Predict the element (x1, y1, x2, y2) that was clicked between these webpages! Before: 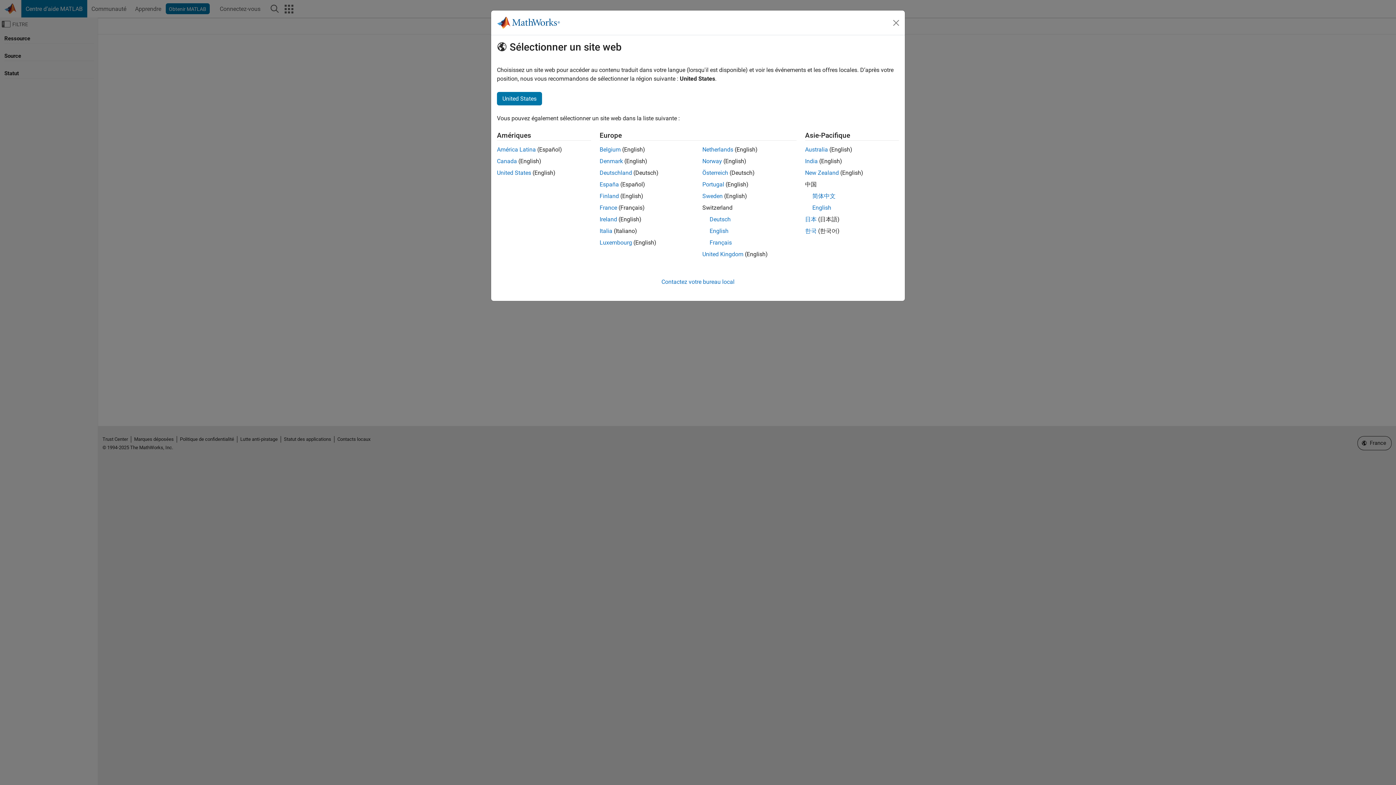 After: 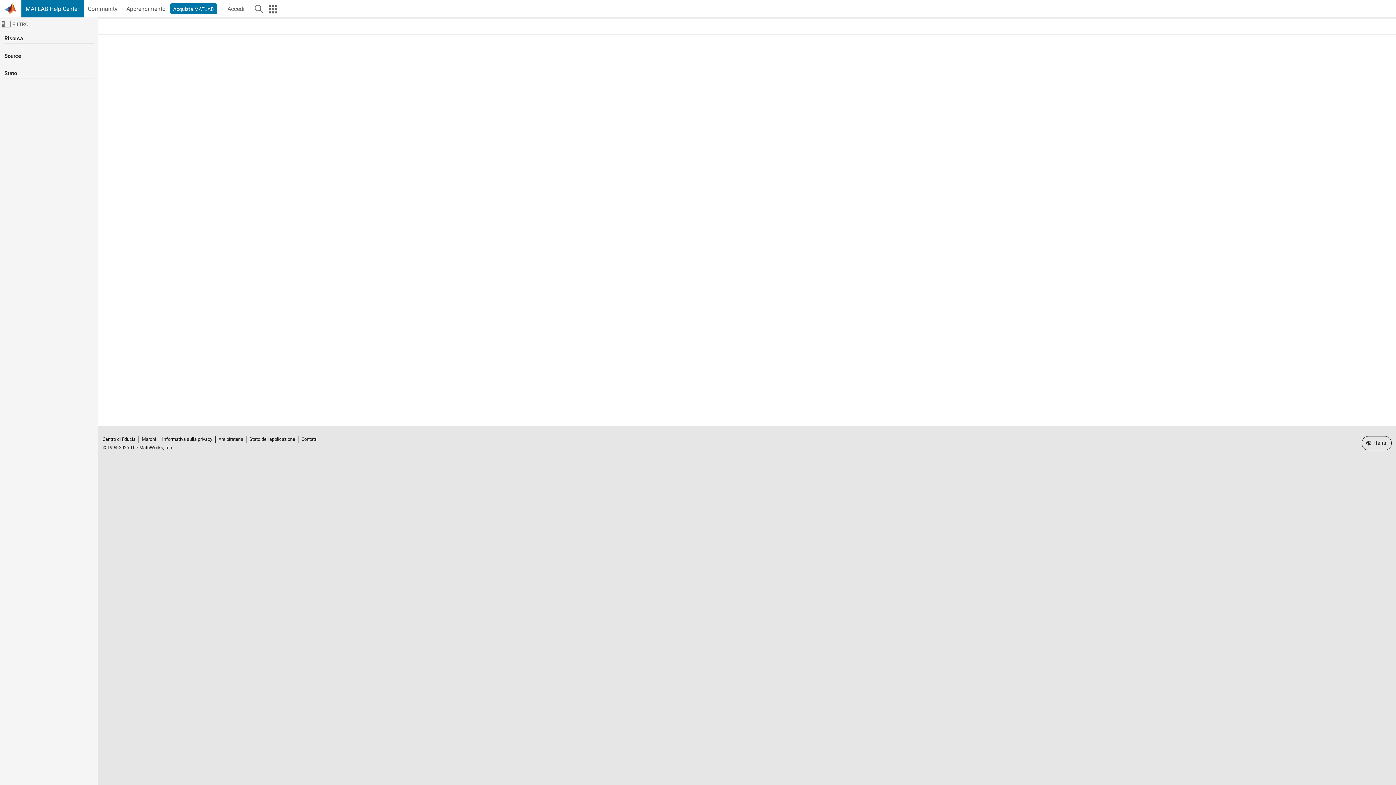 Action: bbox: (599, 227, 612, 234) label: Italia